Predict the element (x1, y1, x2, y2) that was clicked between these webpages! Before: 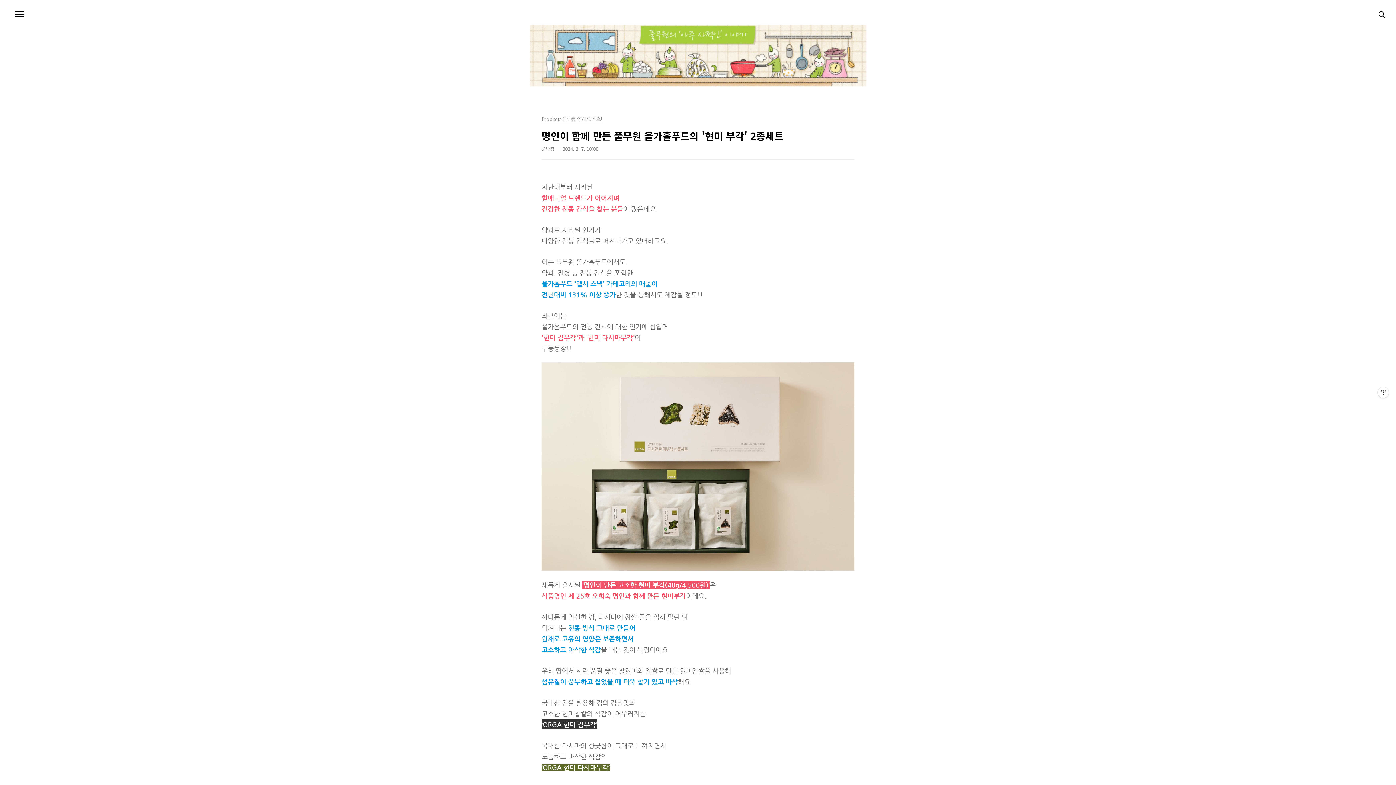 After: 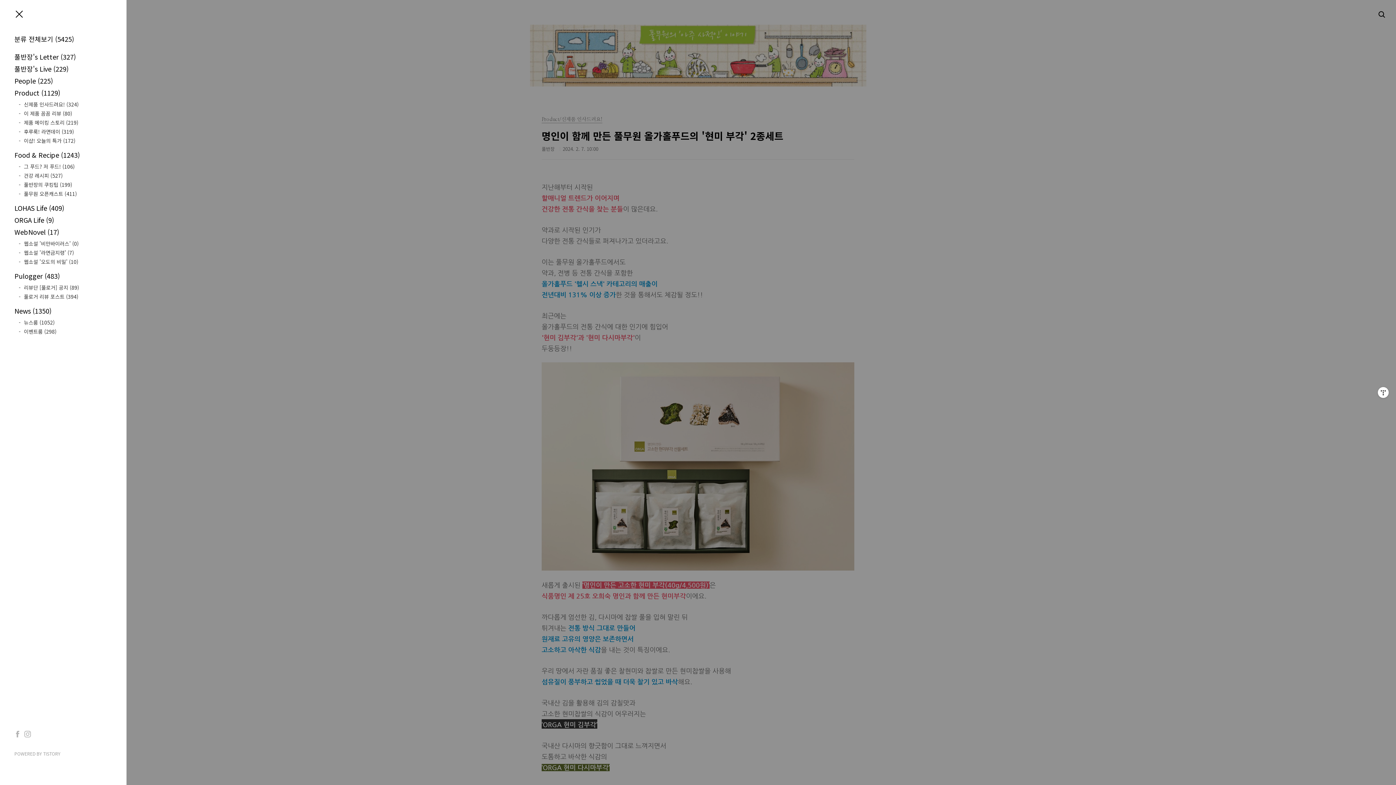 Action: label: 메뉴 bbox: (12, 7, 26, 21)